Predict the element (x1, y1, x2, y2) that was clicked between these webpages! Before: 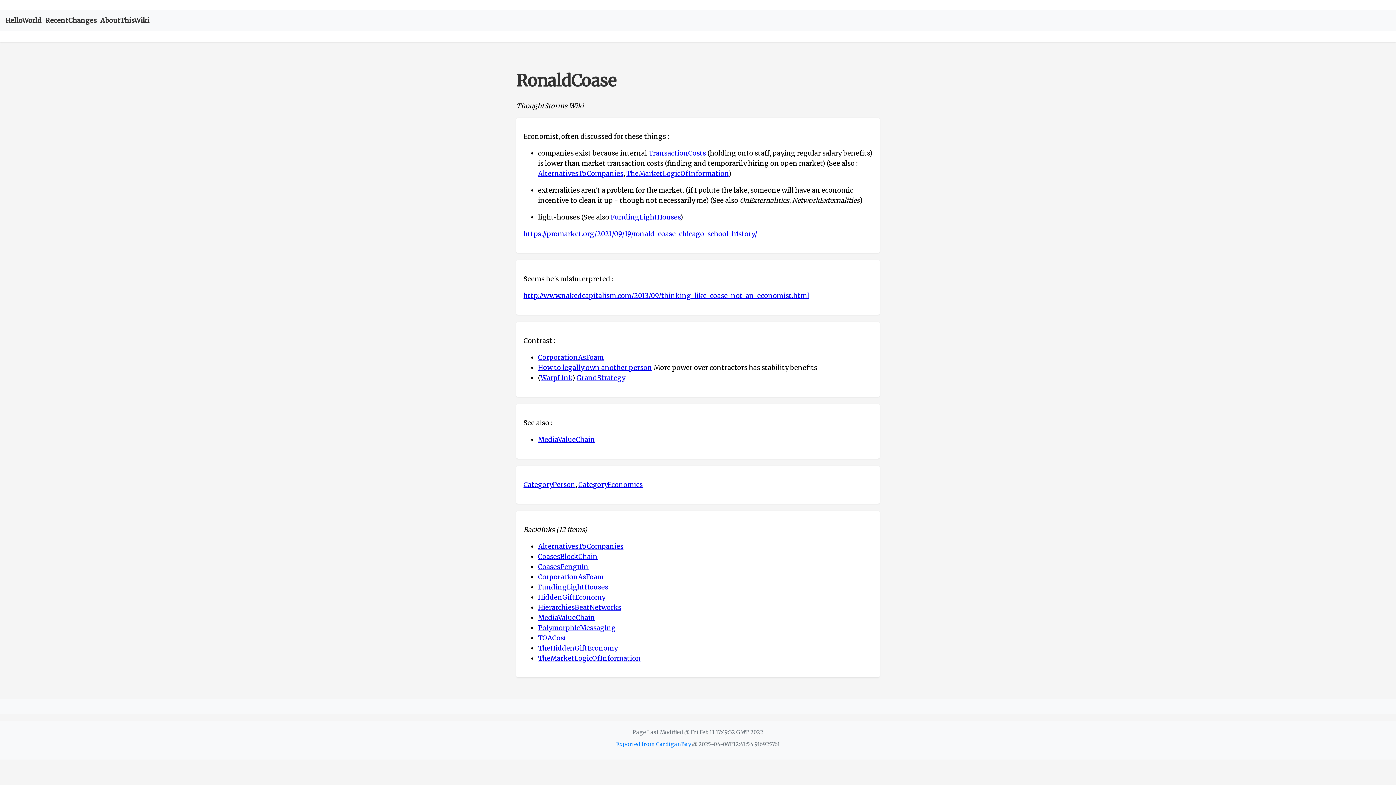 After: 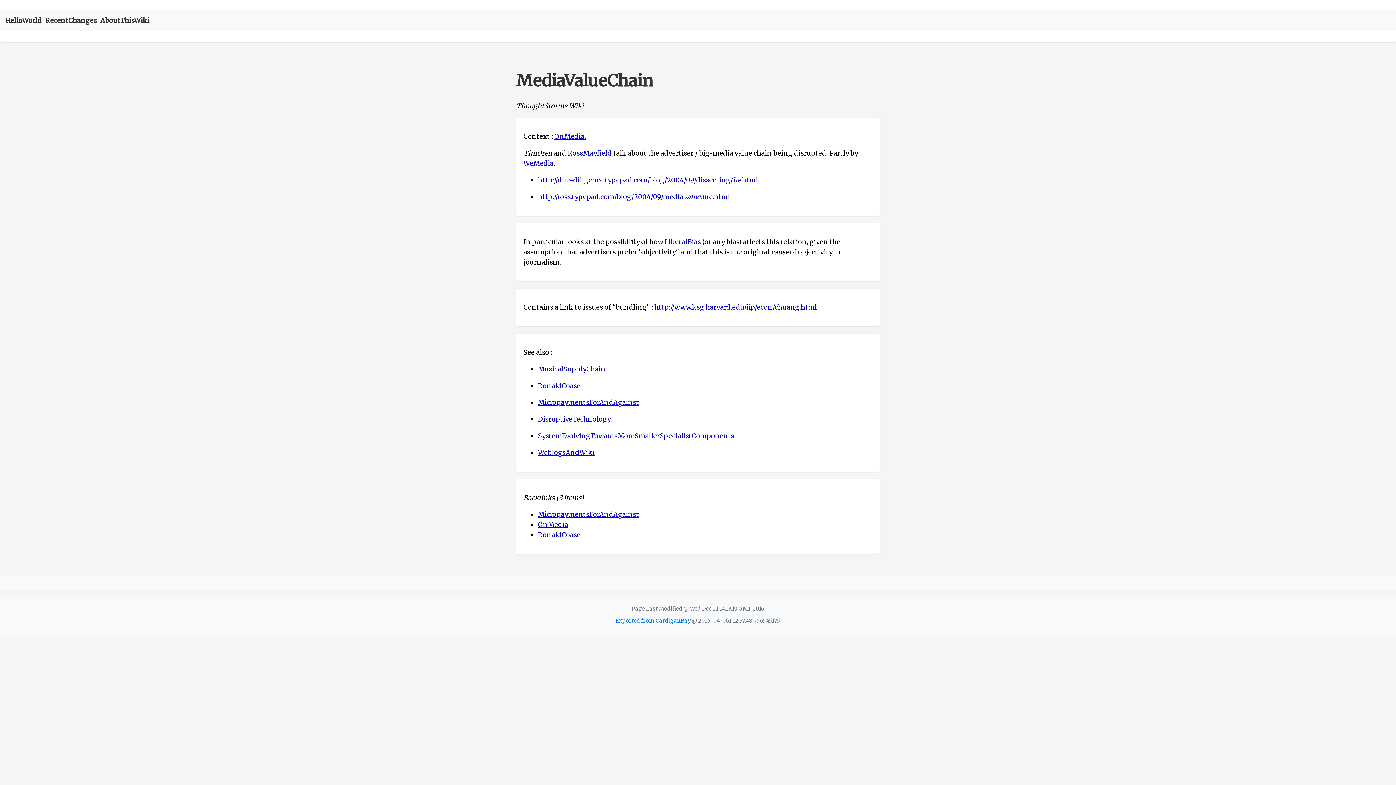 Action: label: MediaValueChain bbox: (538, 435, 595, 444)